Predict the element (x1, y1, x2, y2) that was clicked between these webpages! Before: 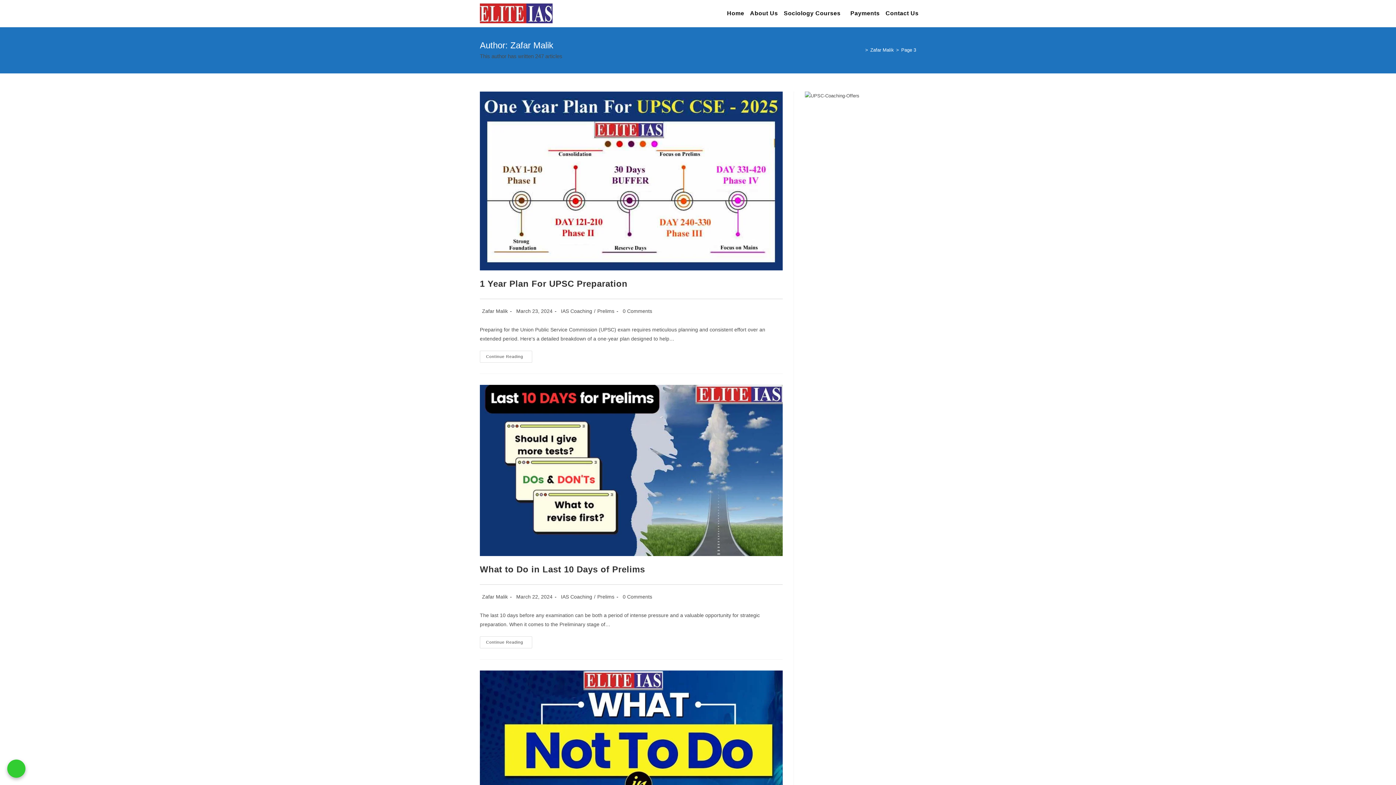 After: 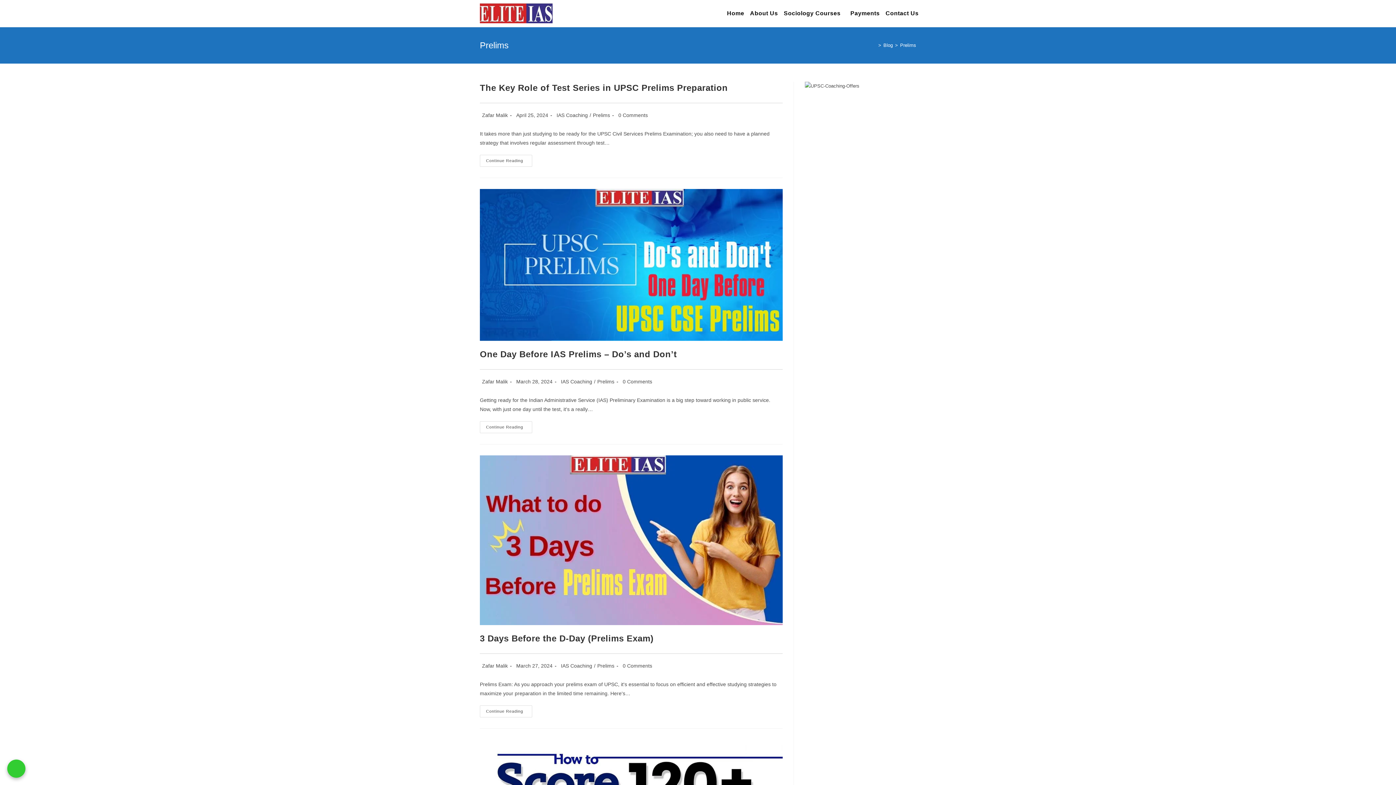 Action: bbox: (597, 594, 614, 599) label: Prelims